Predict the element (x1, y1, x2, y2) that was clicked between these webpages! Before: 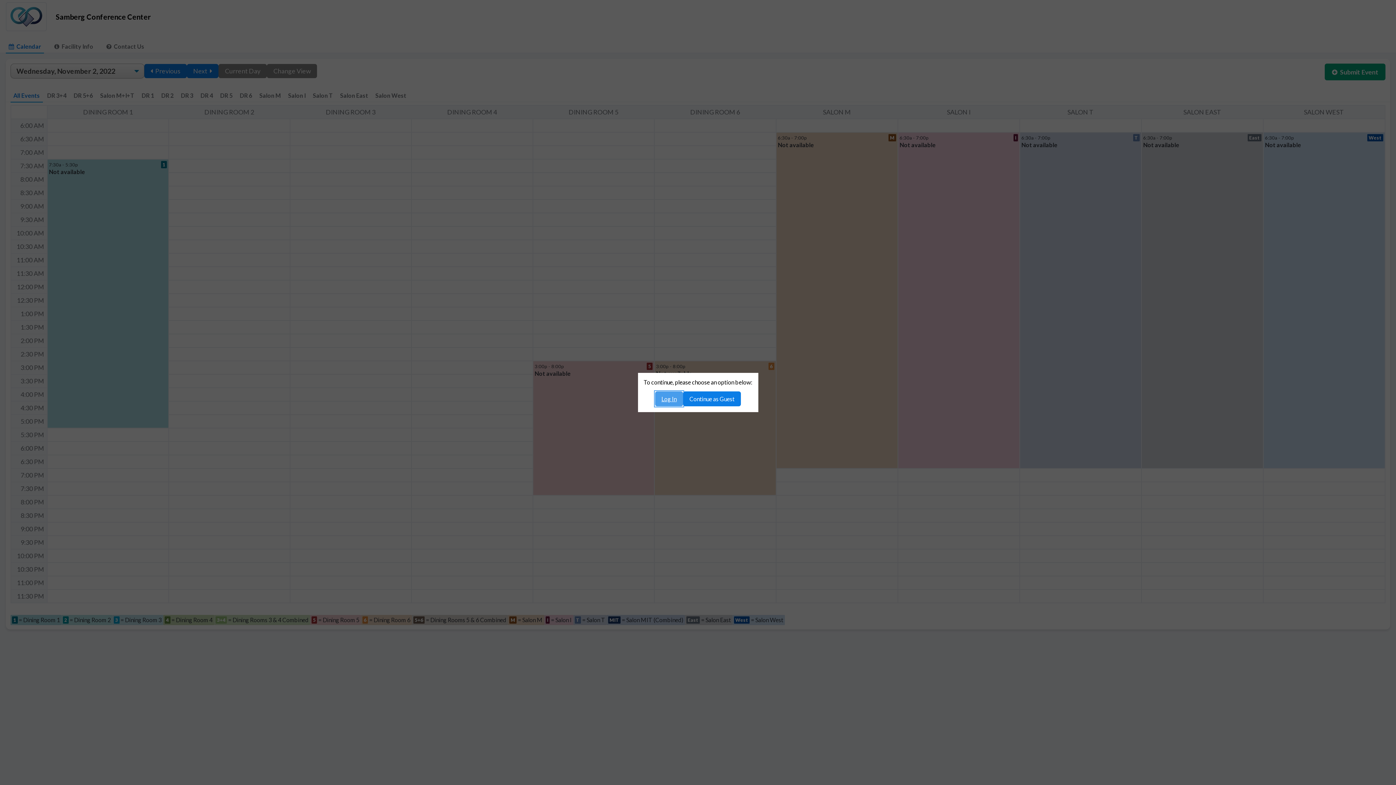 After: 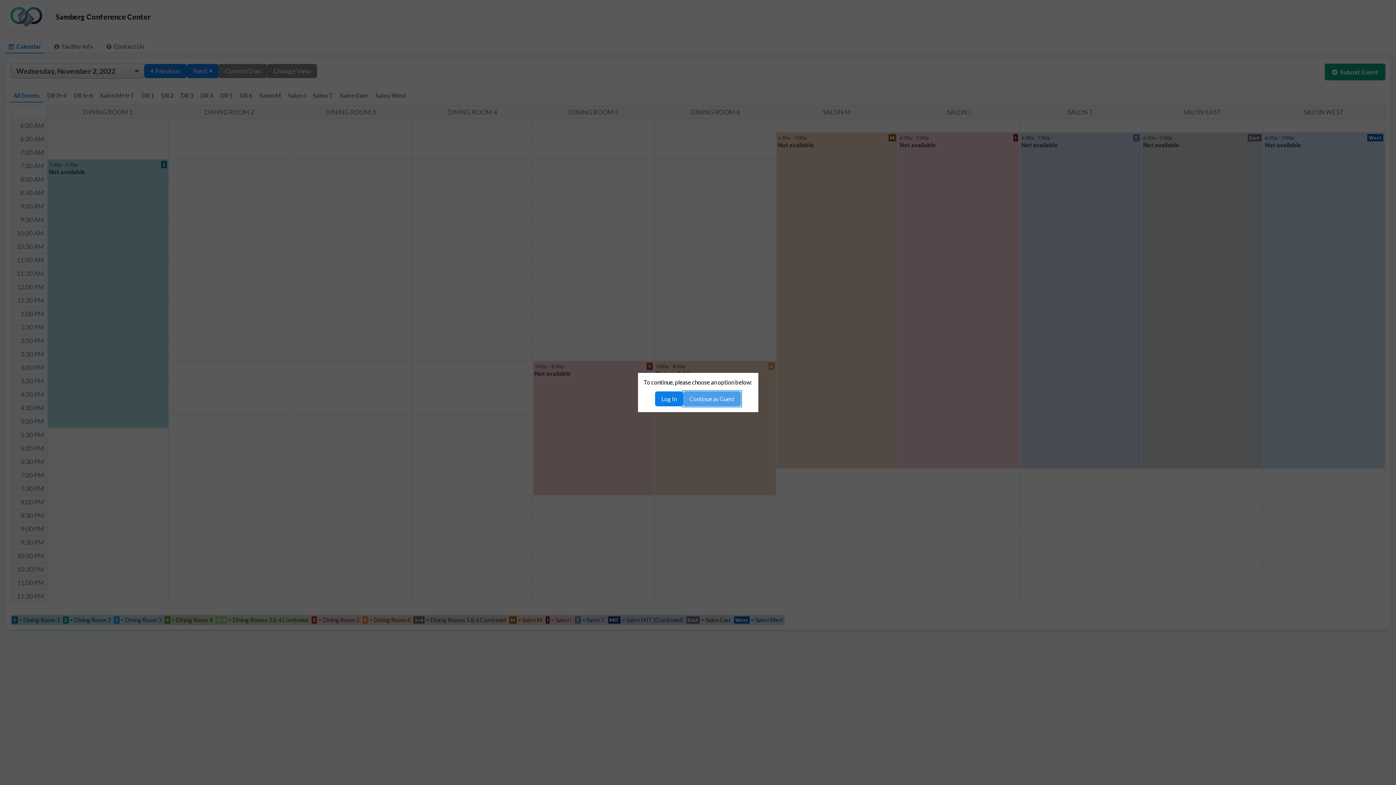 Action: bbox: (683, 391, 741, 406) label: Continue as Guest